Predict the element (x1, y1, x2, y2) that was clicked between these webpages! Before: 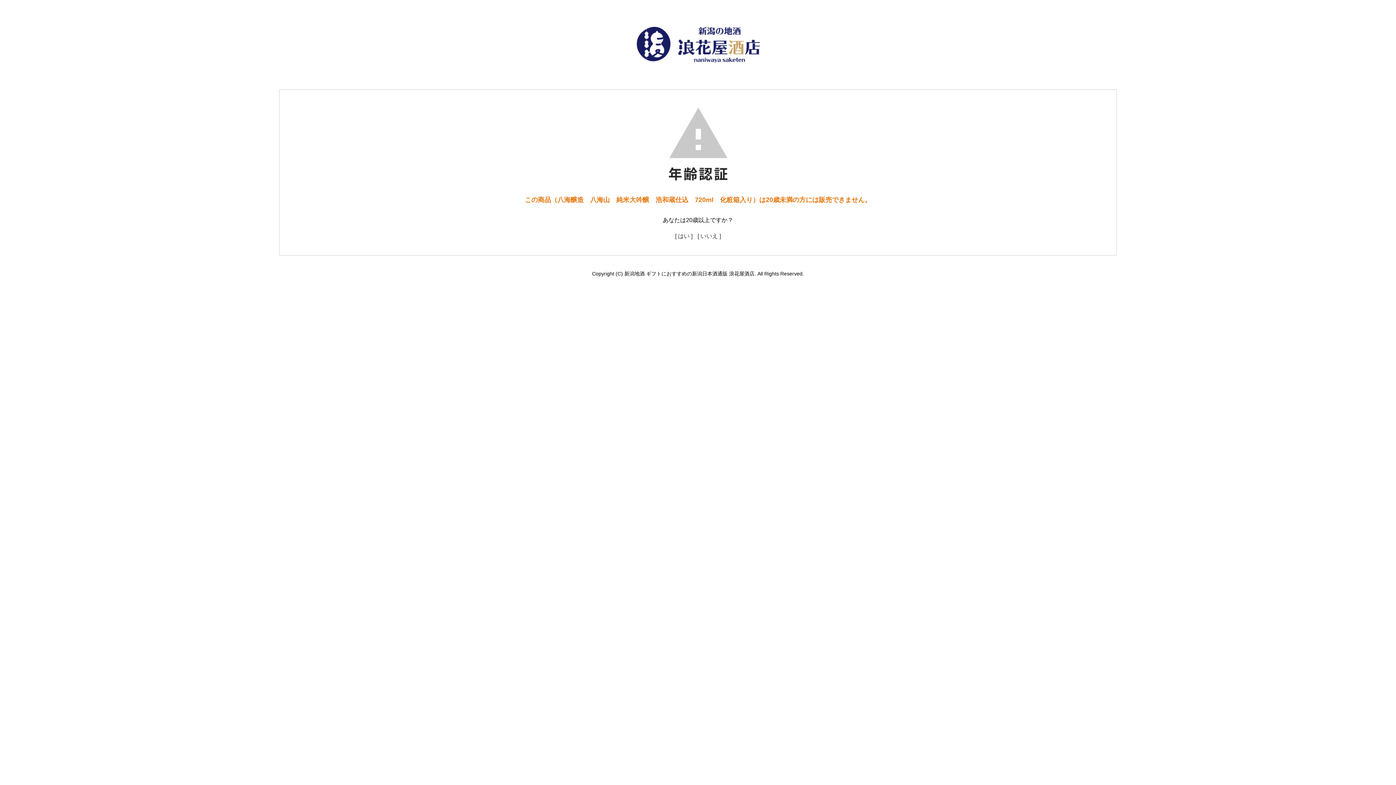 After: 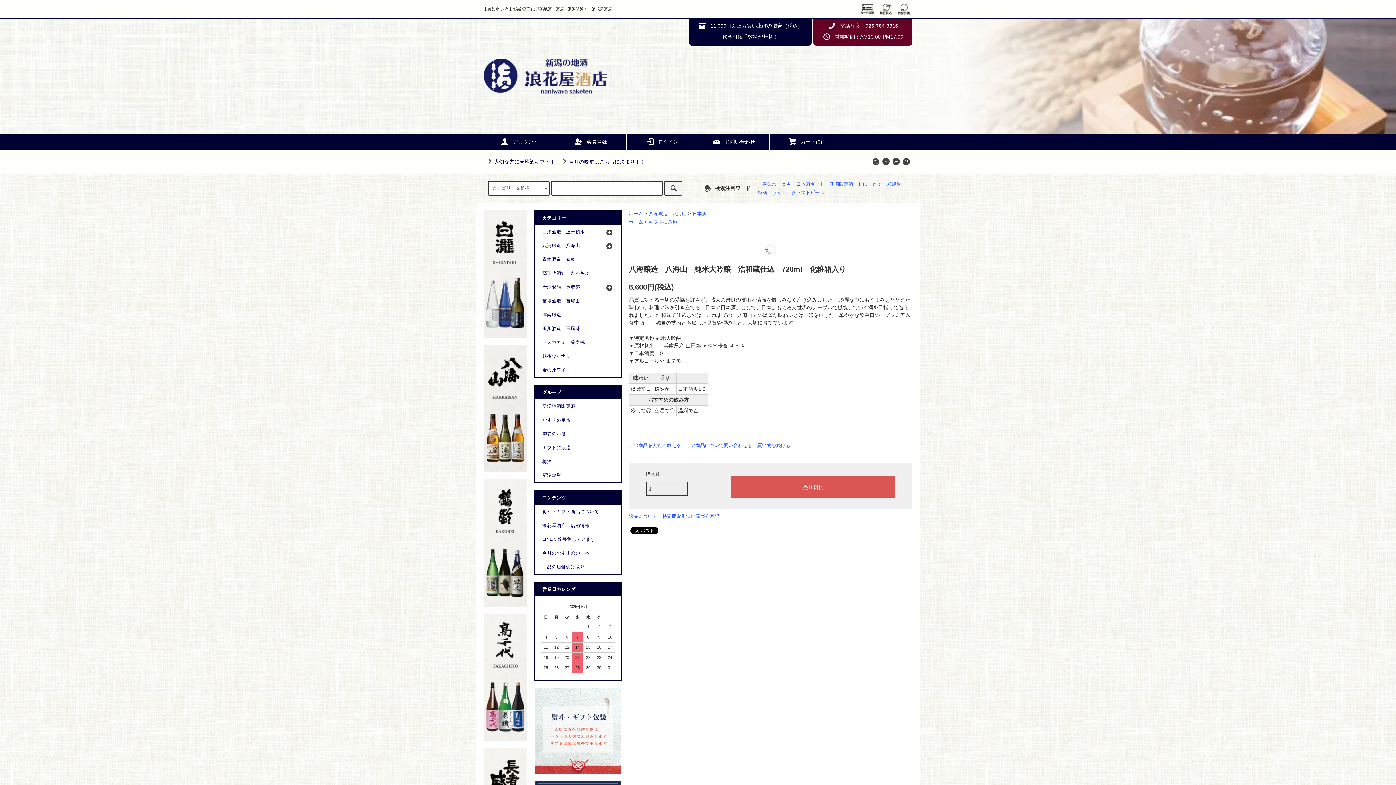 Action: label: [ はい ] bbox: (675, 233, 692, 239)